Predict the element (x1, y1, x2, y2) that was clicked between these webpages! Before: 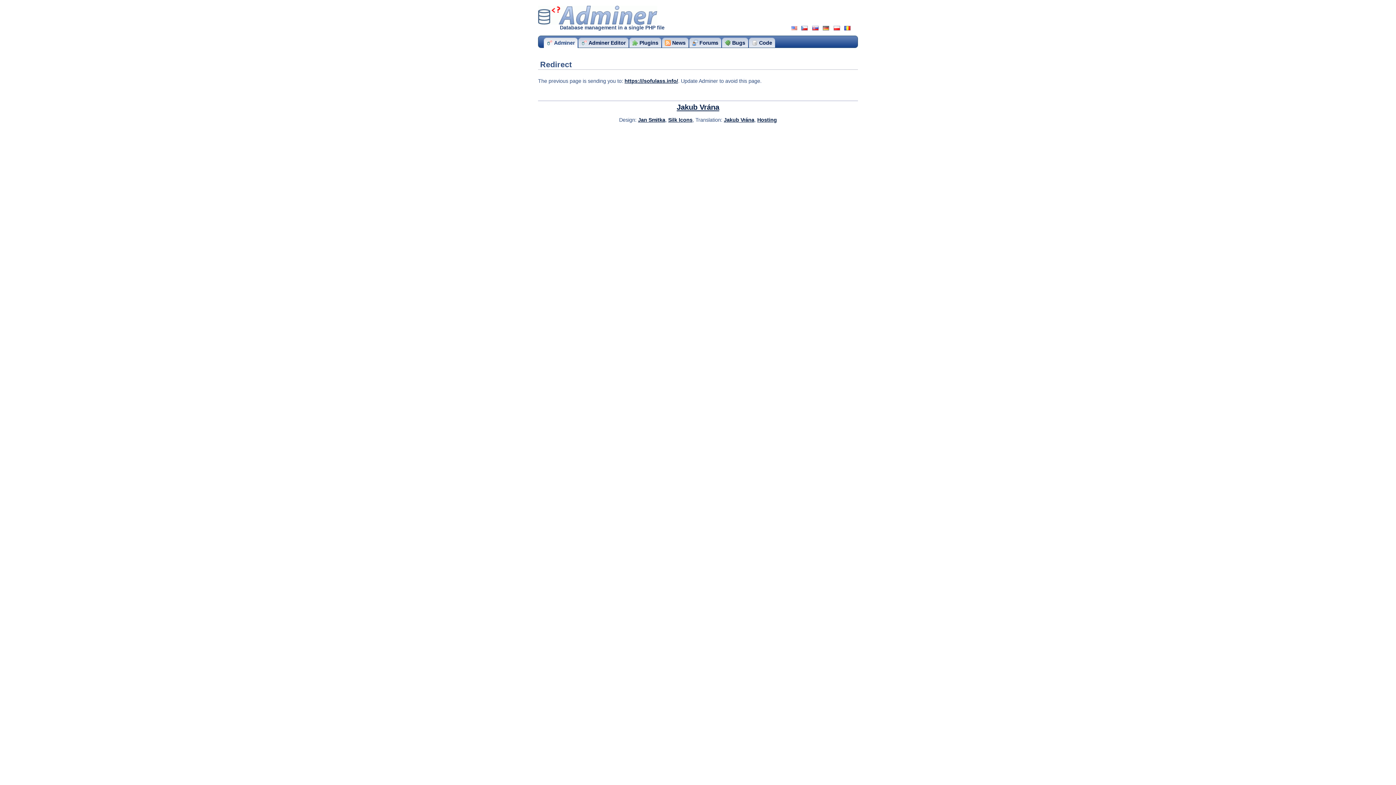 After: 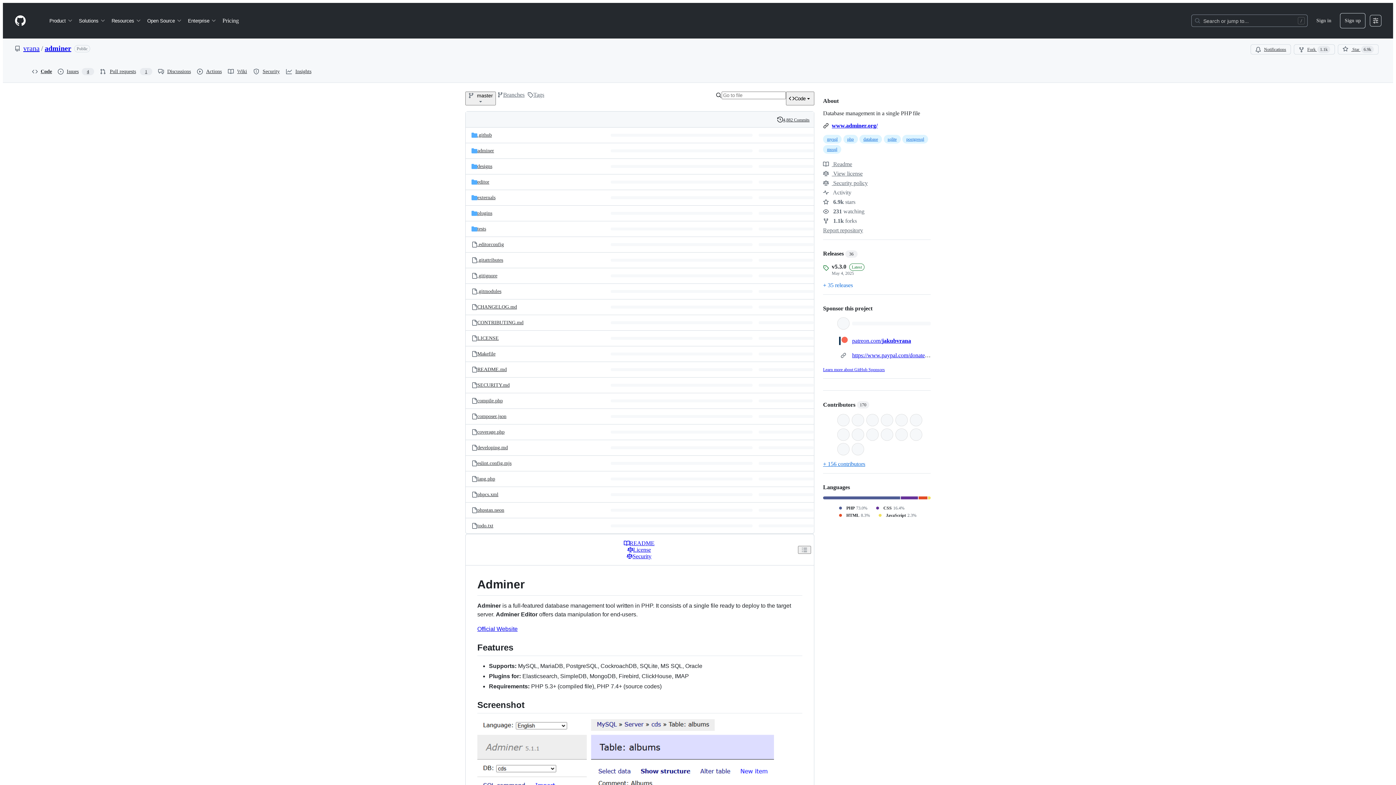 Action: bbox: (749, 37, 775, 47) label: Code